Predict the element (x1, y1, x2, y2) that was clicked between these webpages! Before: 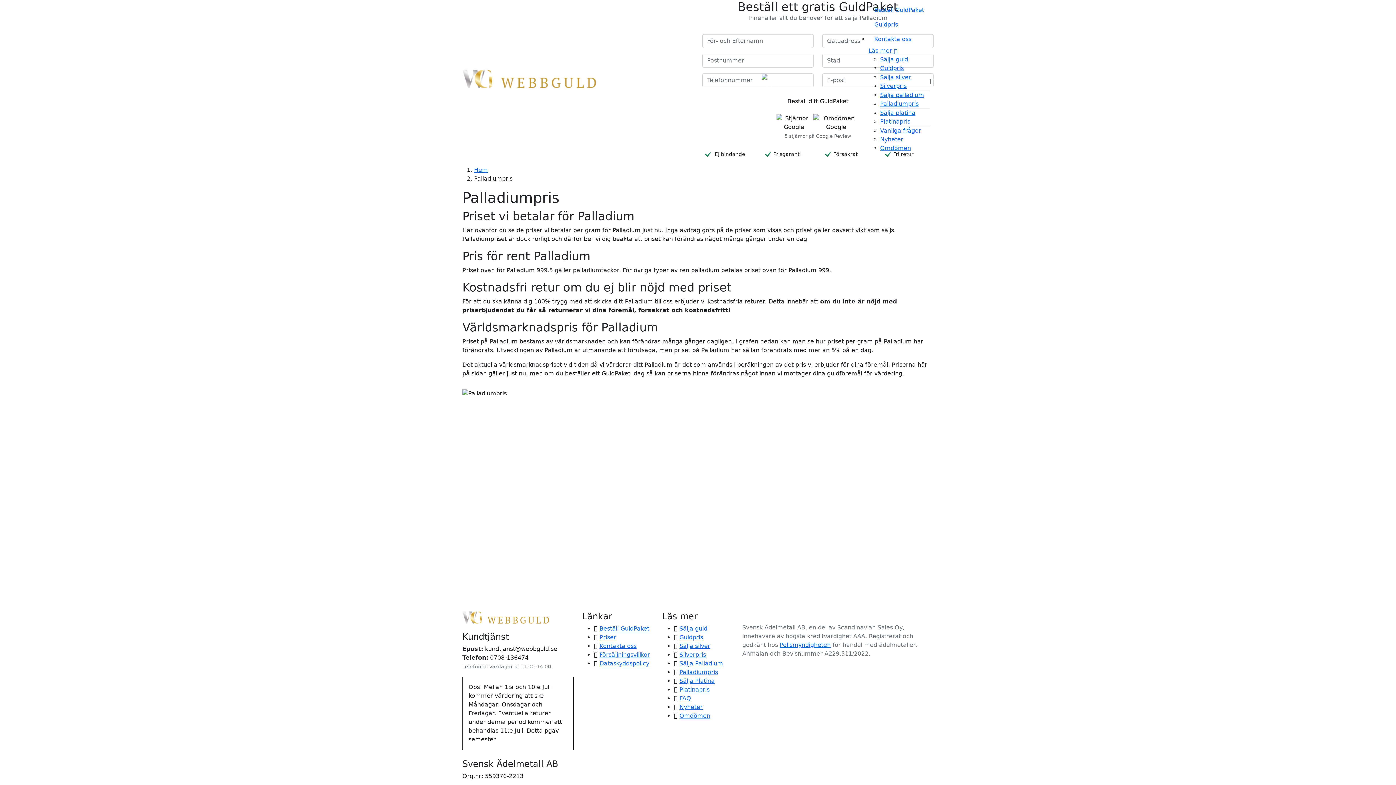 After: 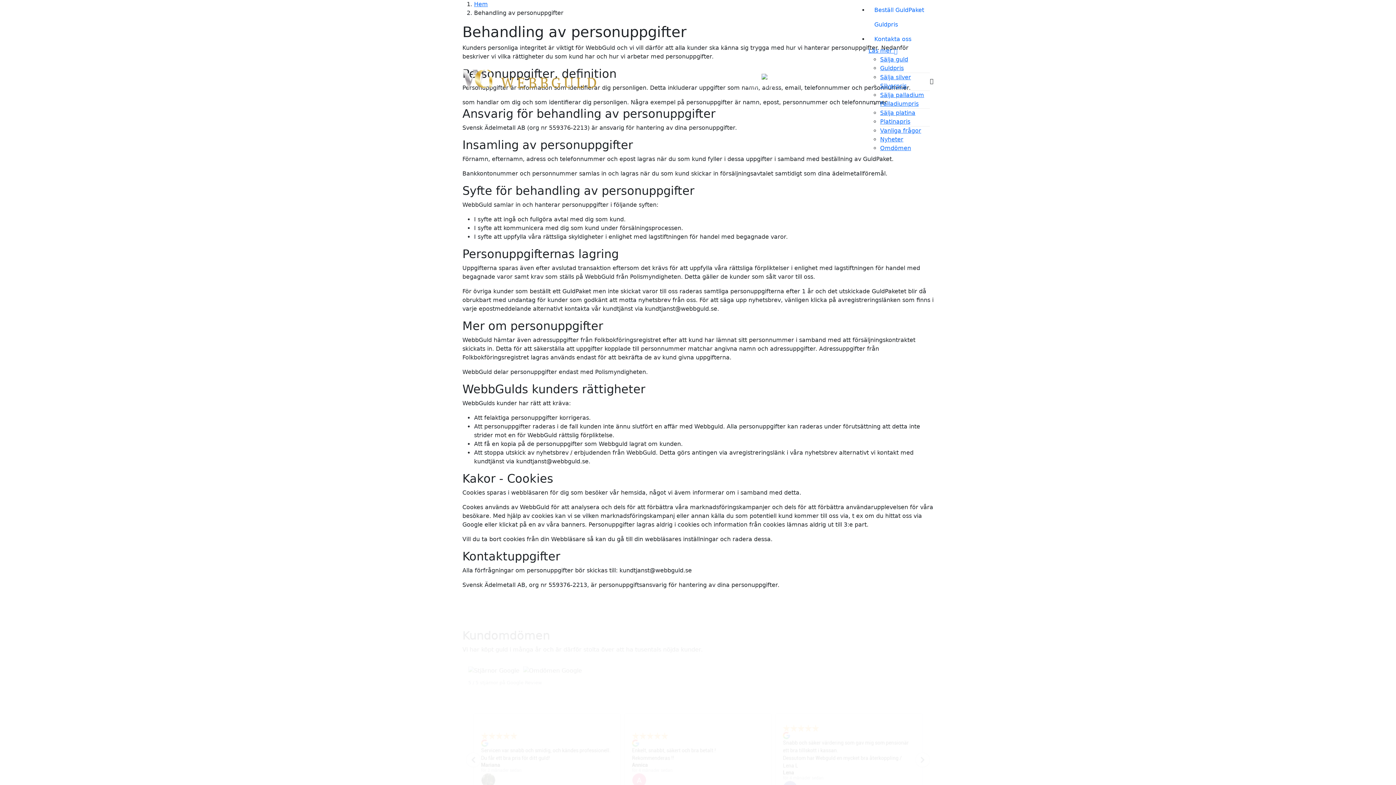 Action: label: Dataskyddspolicy bbox: (599, 660, 649, 667)